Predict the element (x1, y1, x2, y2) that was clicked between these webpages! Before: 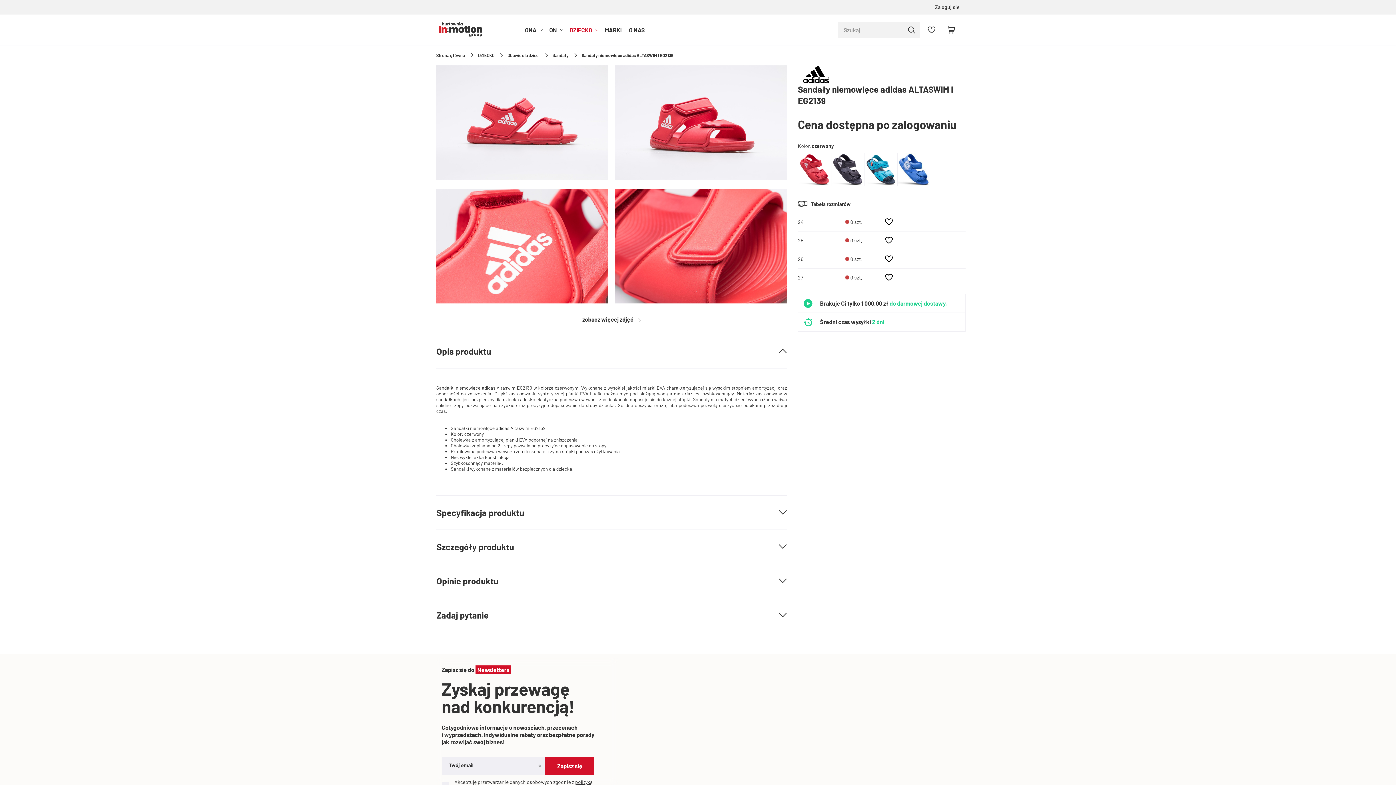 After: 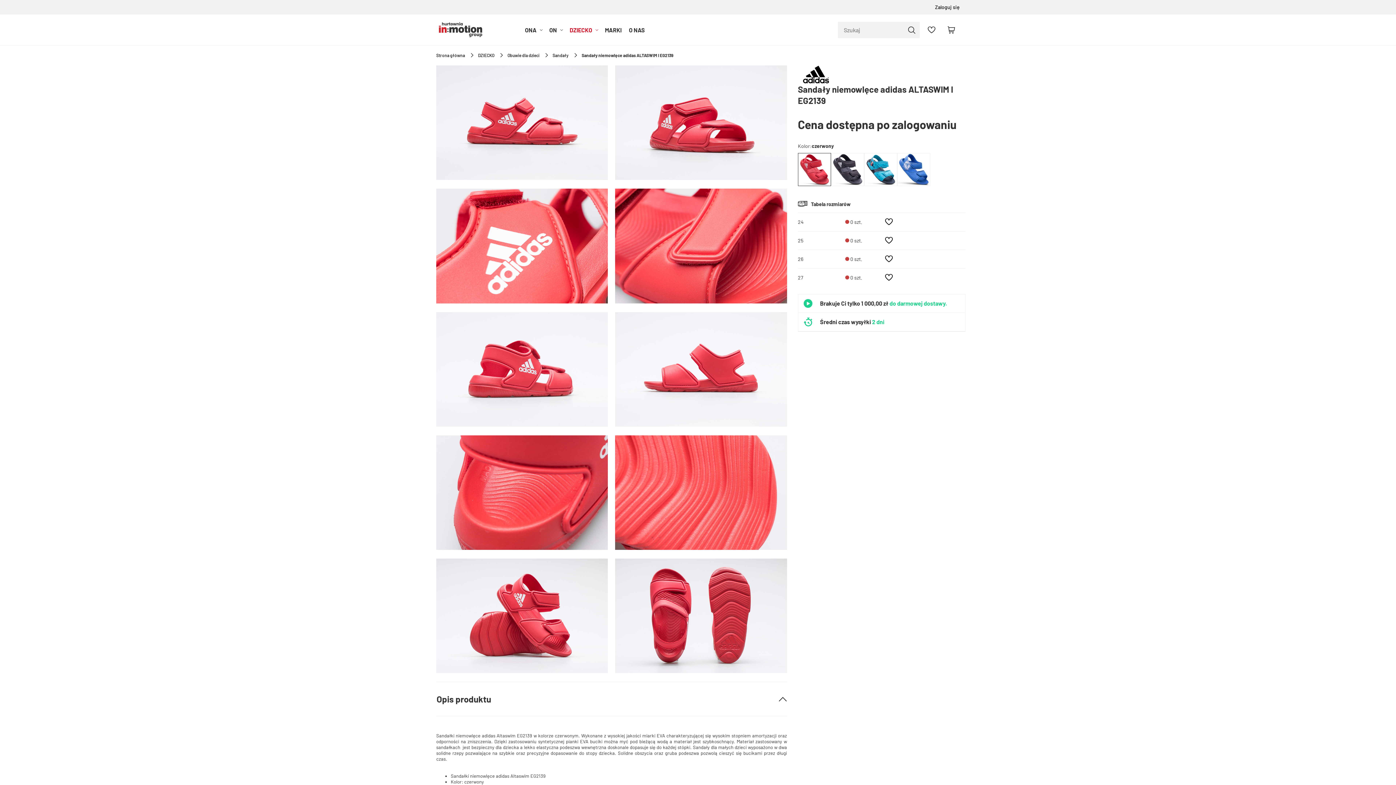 Action: bbox: (578, 312, 645, 326) label: zobacz więcej zdjęć 